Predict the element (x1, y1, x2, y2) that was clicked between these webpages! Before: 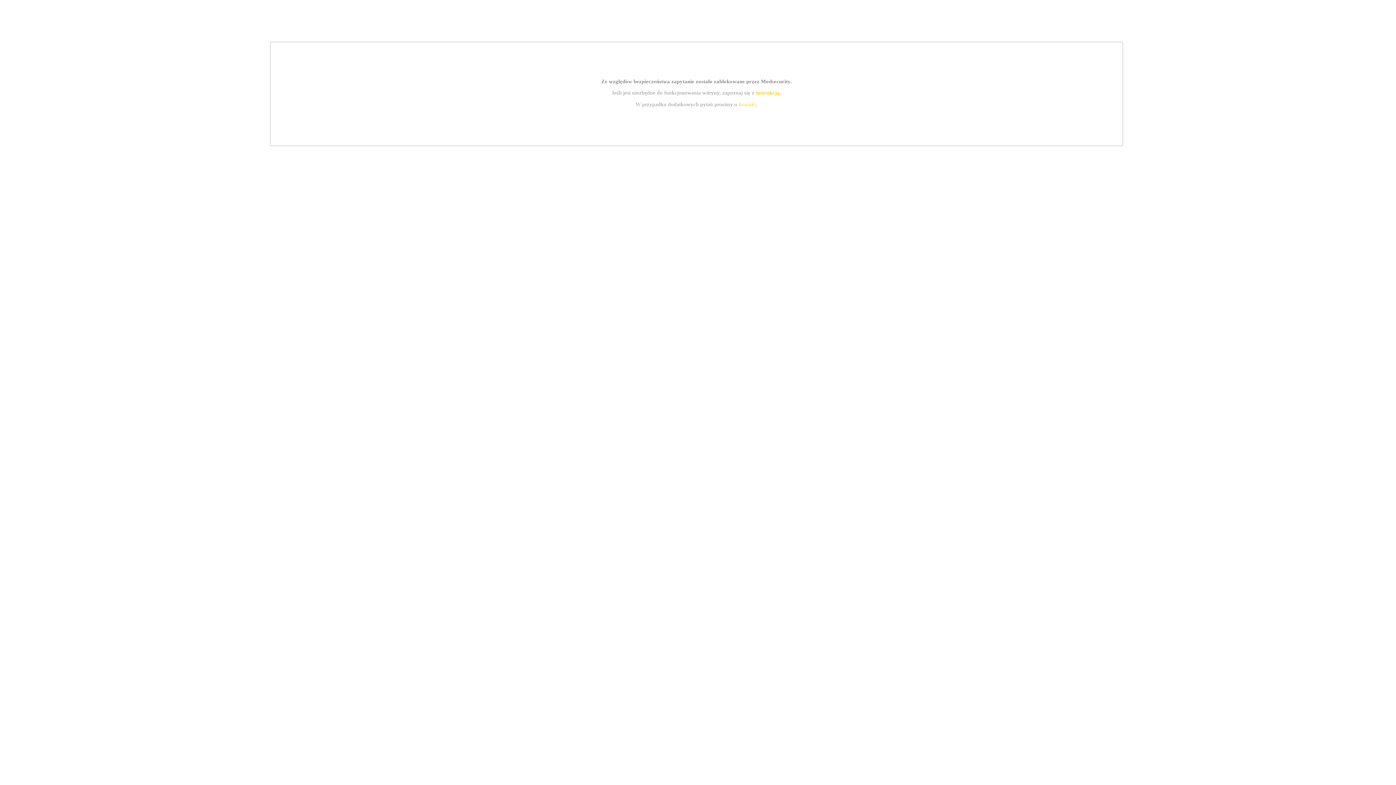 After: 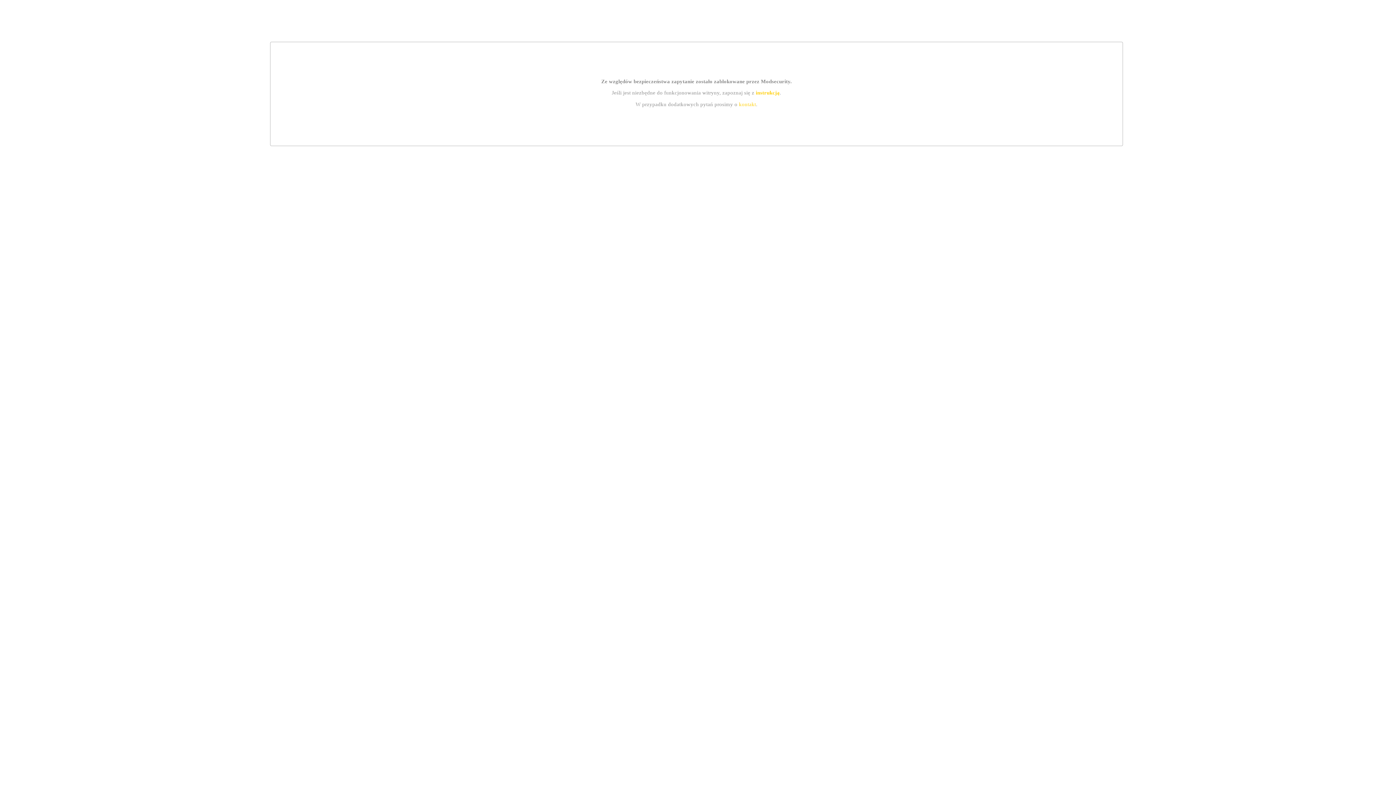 Action: bbox: (739, 101, 756, 107) label: kontakt